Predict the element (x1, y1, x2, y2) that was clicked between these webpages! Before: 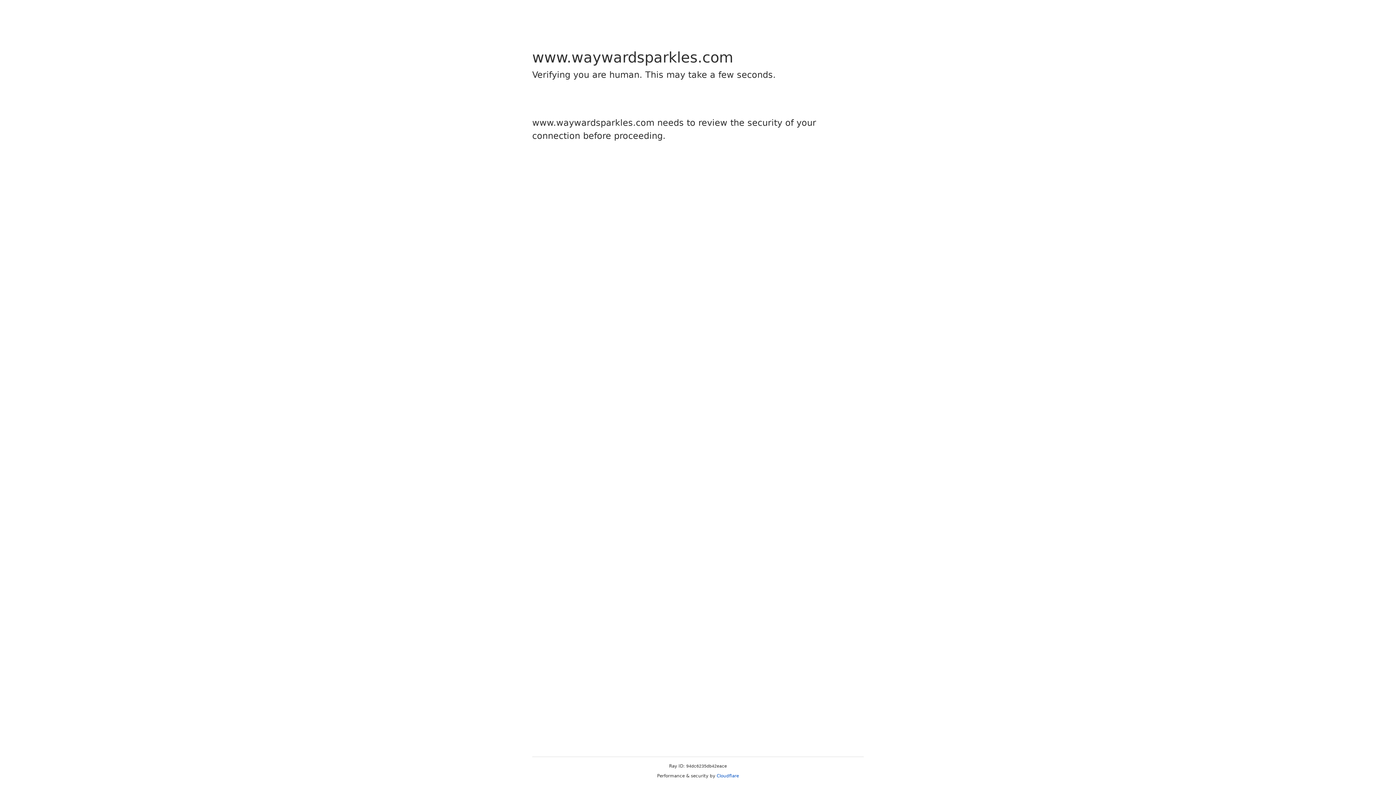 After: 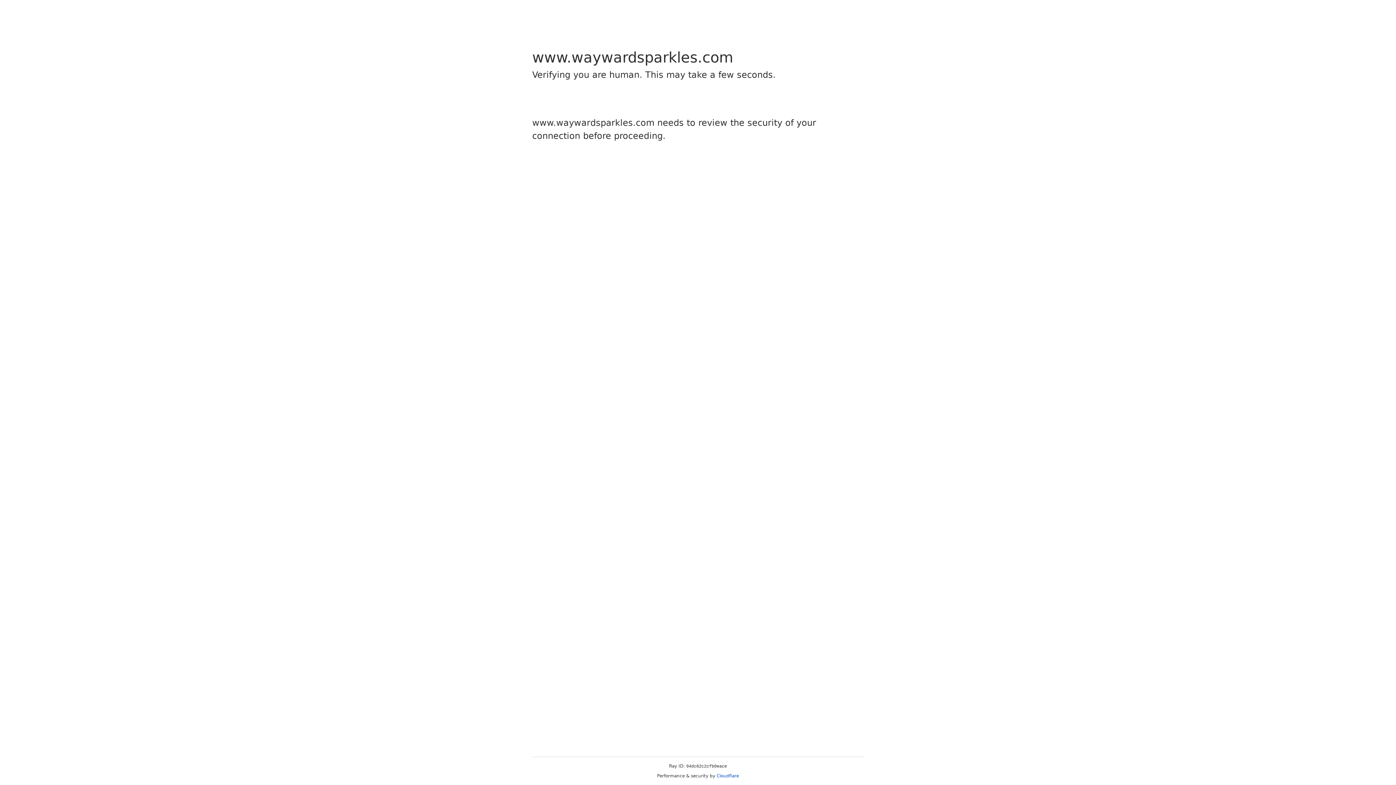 Action: label: Cloudflare bbox: (716, 773, 739, 778)